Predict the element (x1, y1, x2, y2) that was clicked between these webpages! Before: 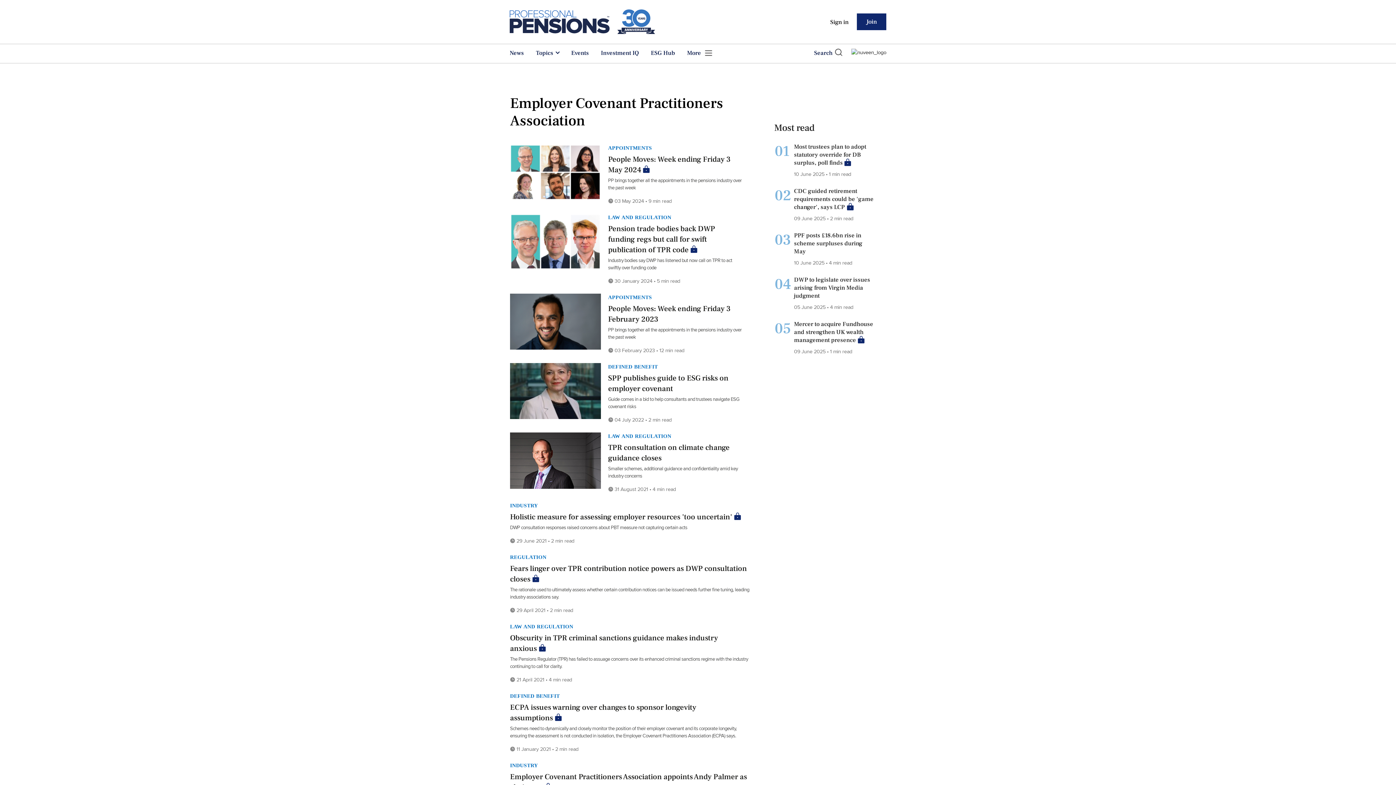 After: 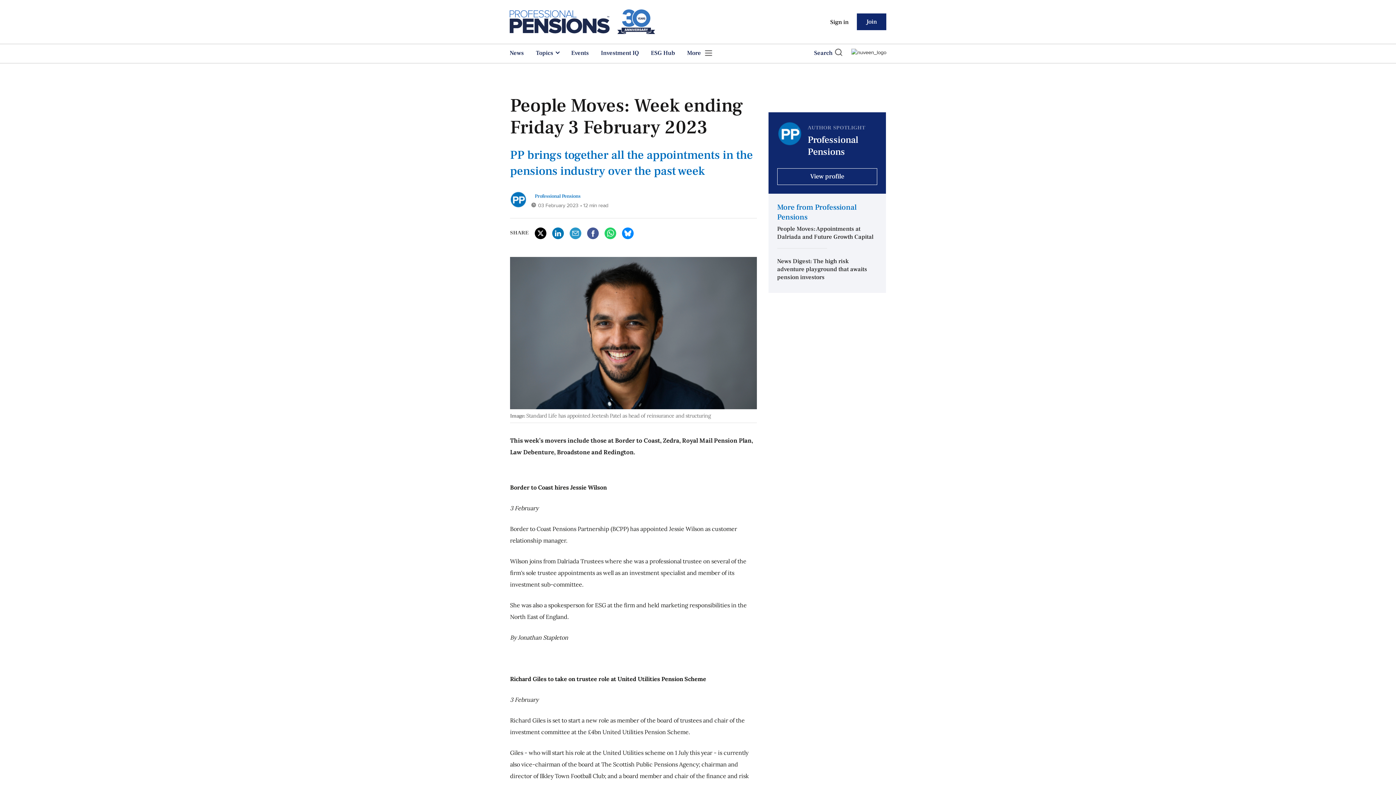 Action: bbox: (510, 319, 600, 323)